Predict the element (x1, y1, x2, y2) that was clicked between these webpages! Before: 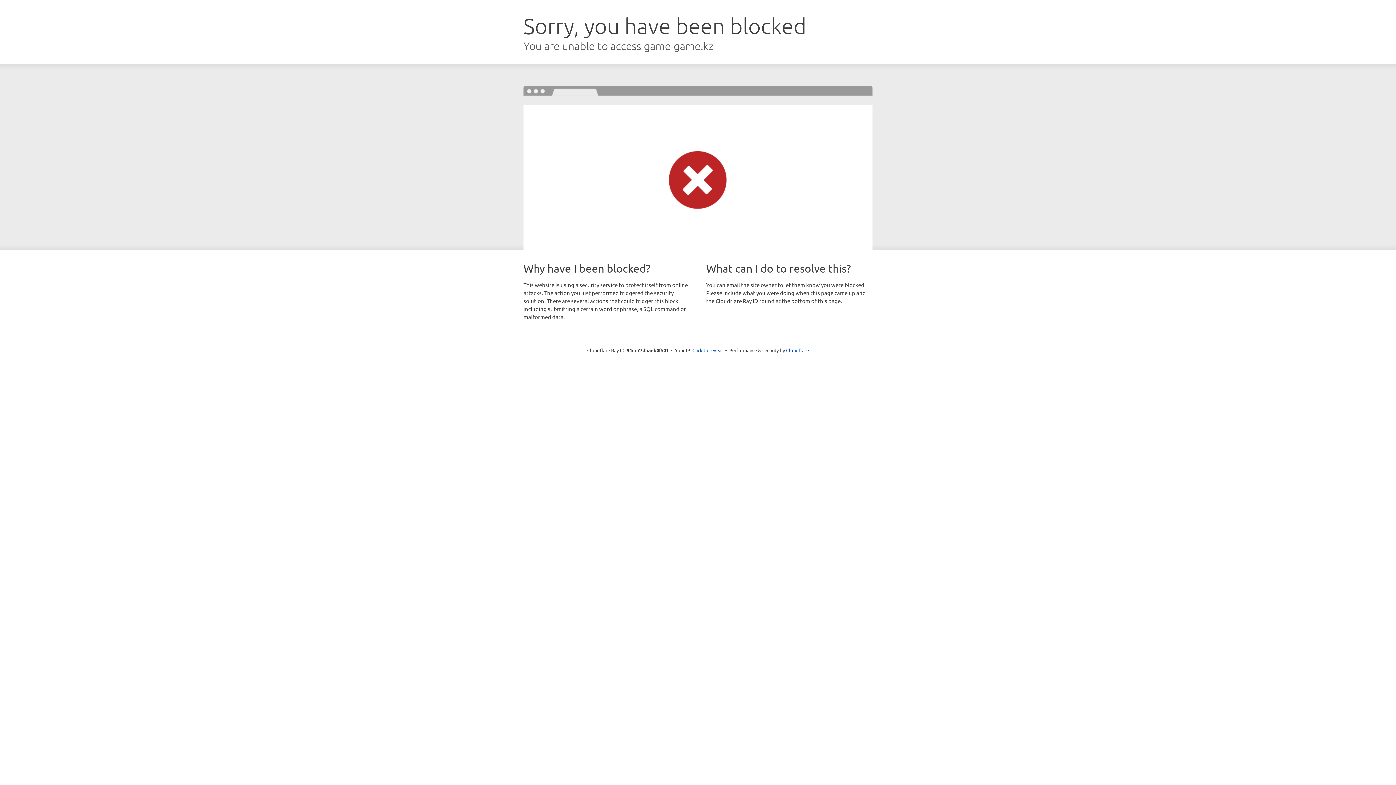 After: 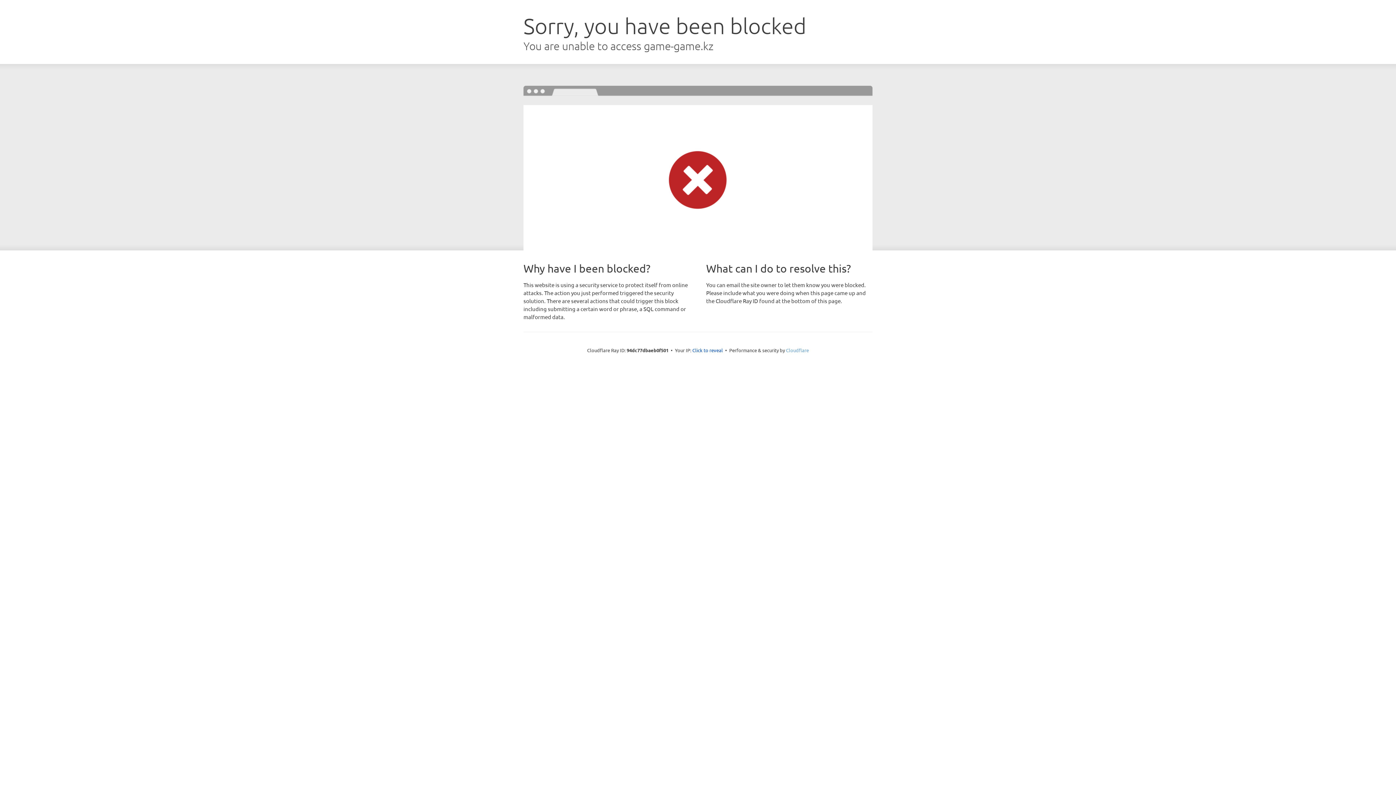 Action: label: Cloudflare bbox: (786, 347, 809, 353)